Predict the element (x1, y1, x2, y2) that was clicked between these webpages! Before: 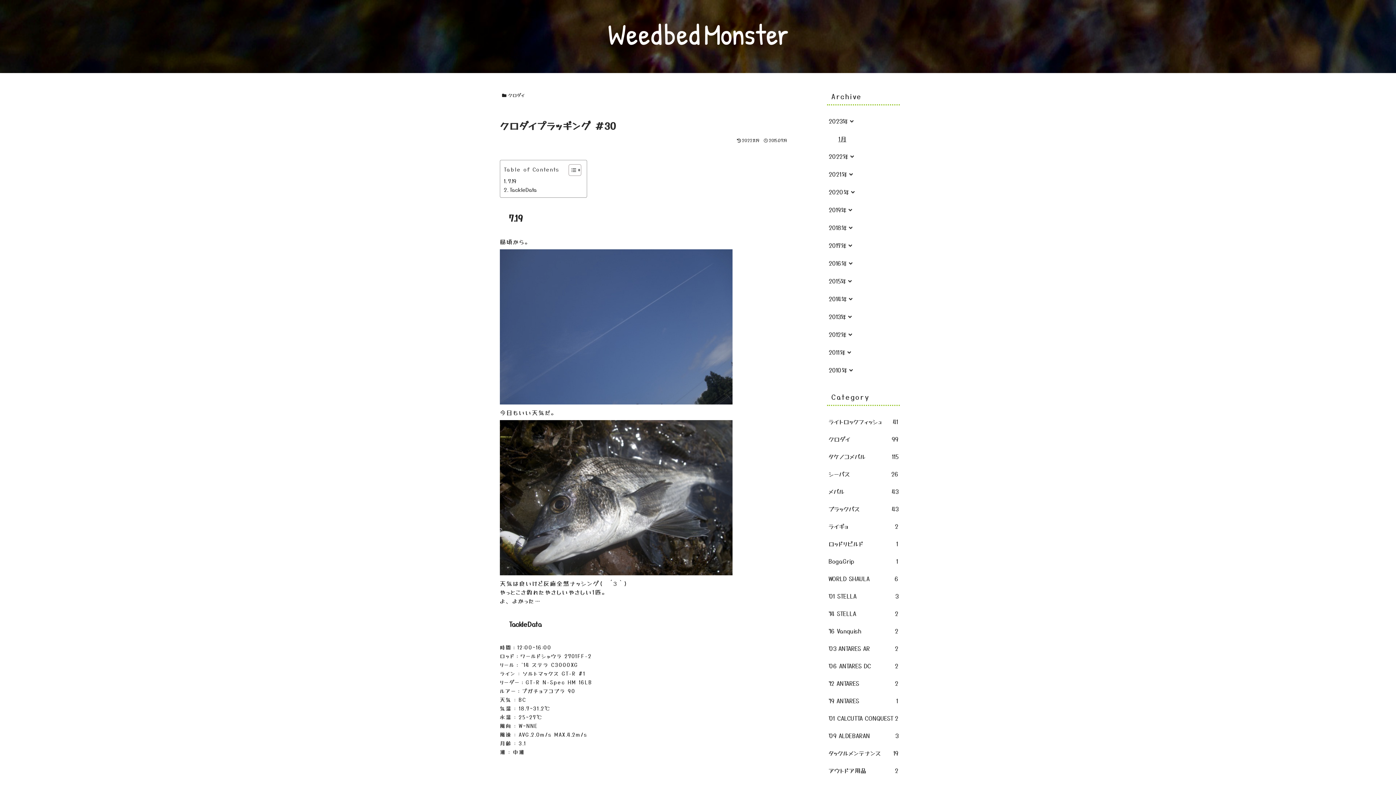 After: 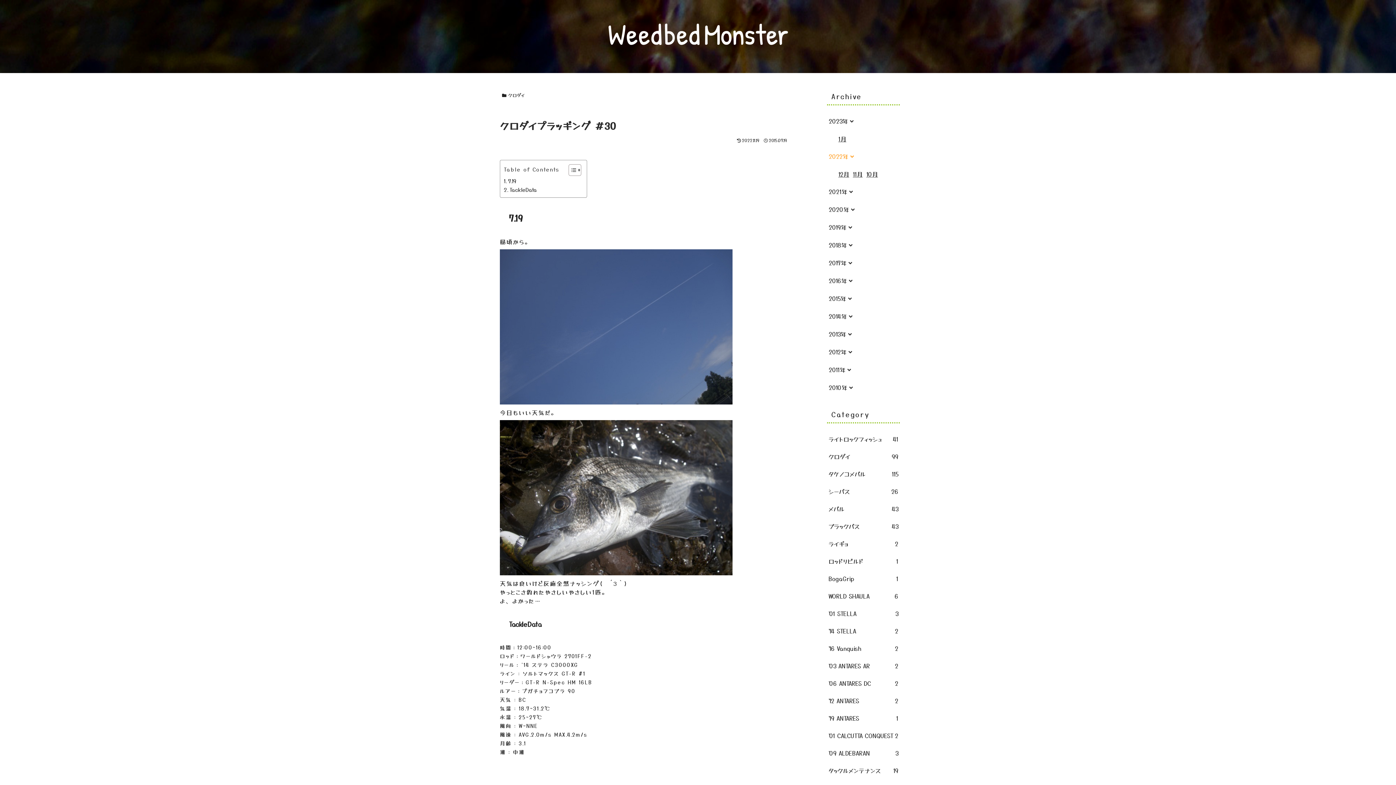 Action: bbox: (827, 147, 899, 165) label: 2022年